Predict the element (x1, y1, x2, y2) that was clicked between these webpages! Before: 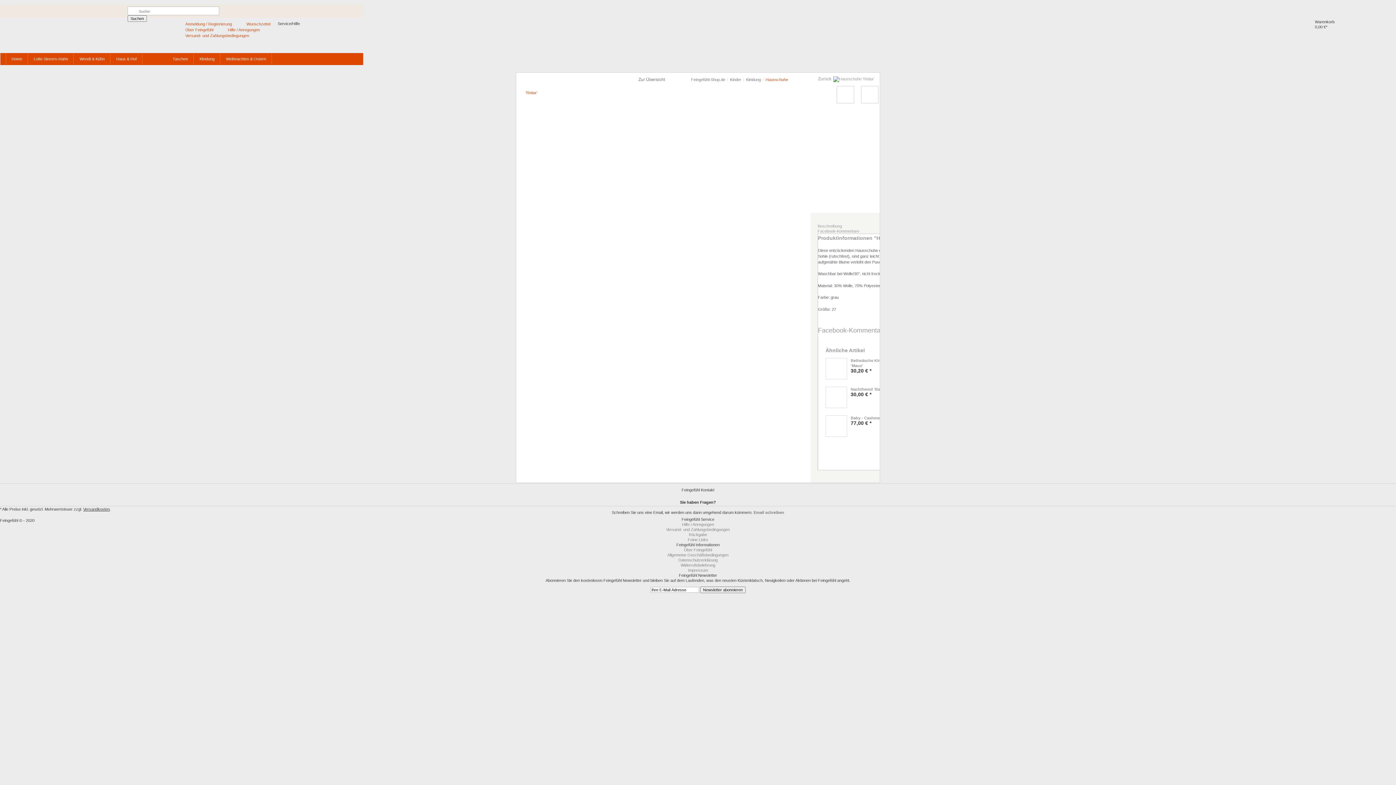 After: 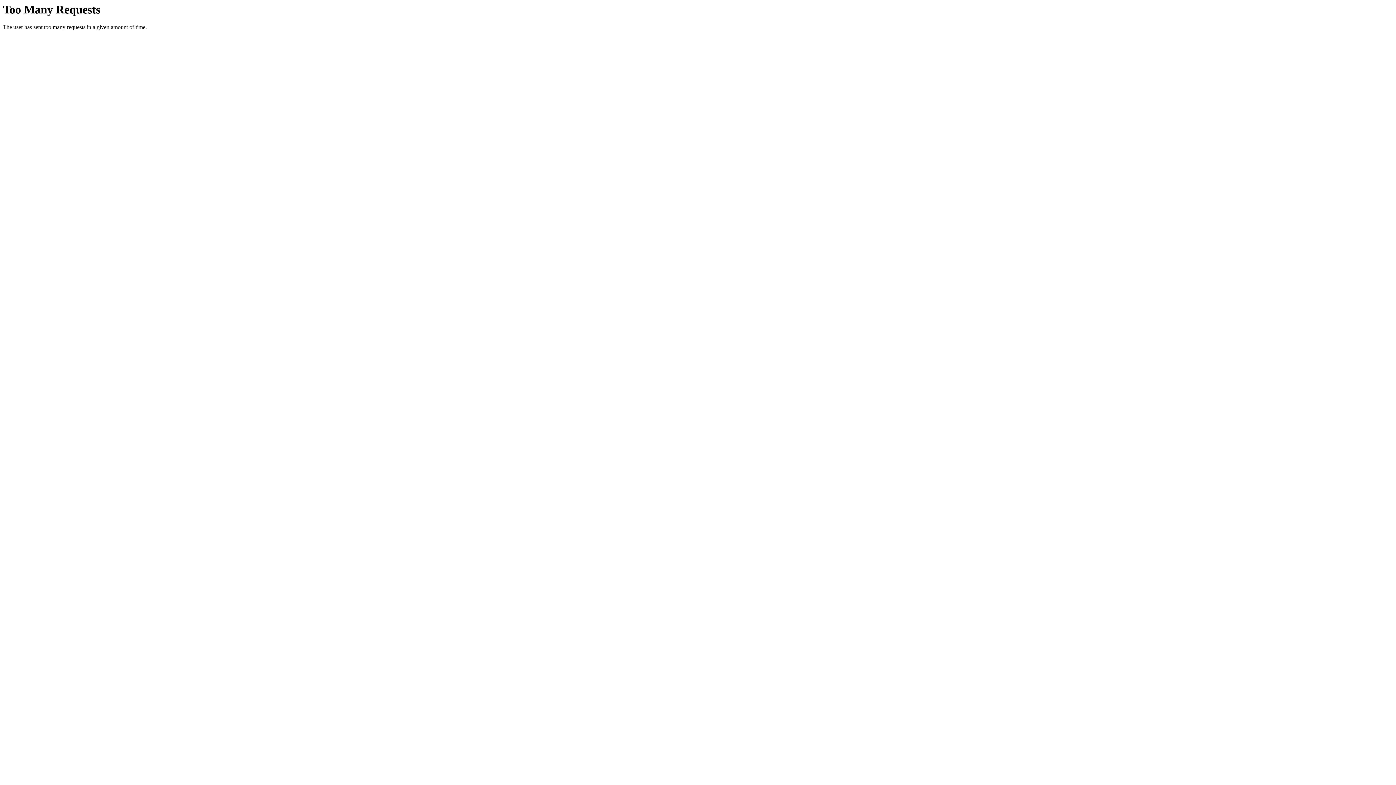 Action: bbox: (73, 53, 110, 64) label: Wendt & Kühn